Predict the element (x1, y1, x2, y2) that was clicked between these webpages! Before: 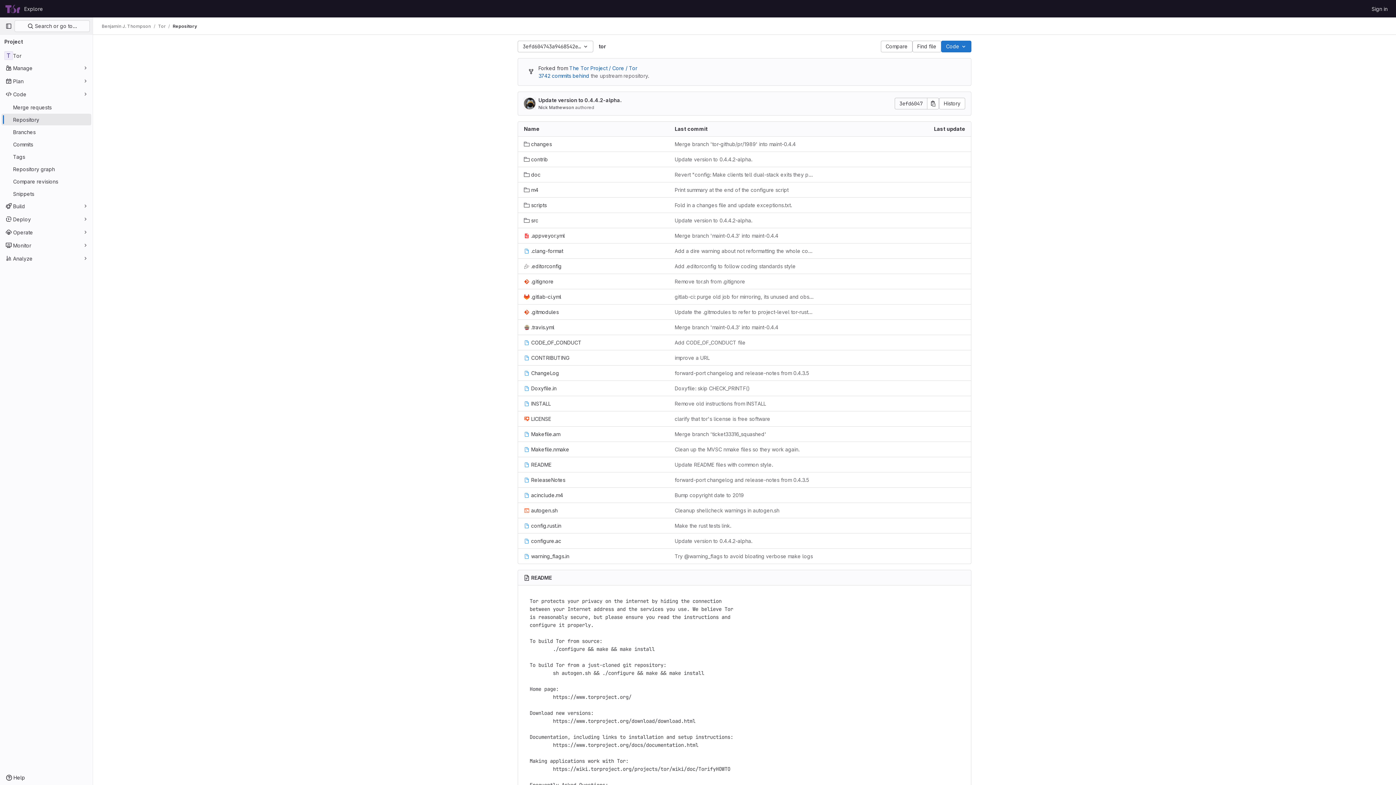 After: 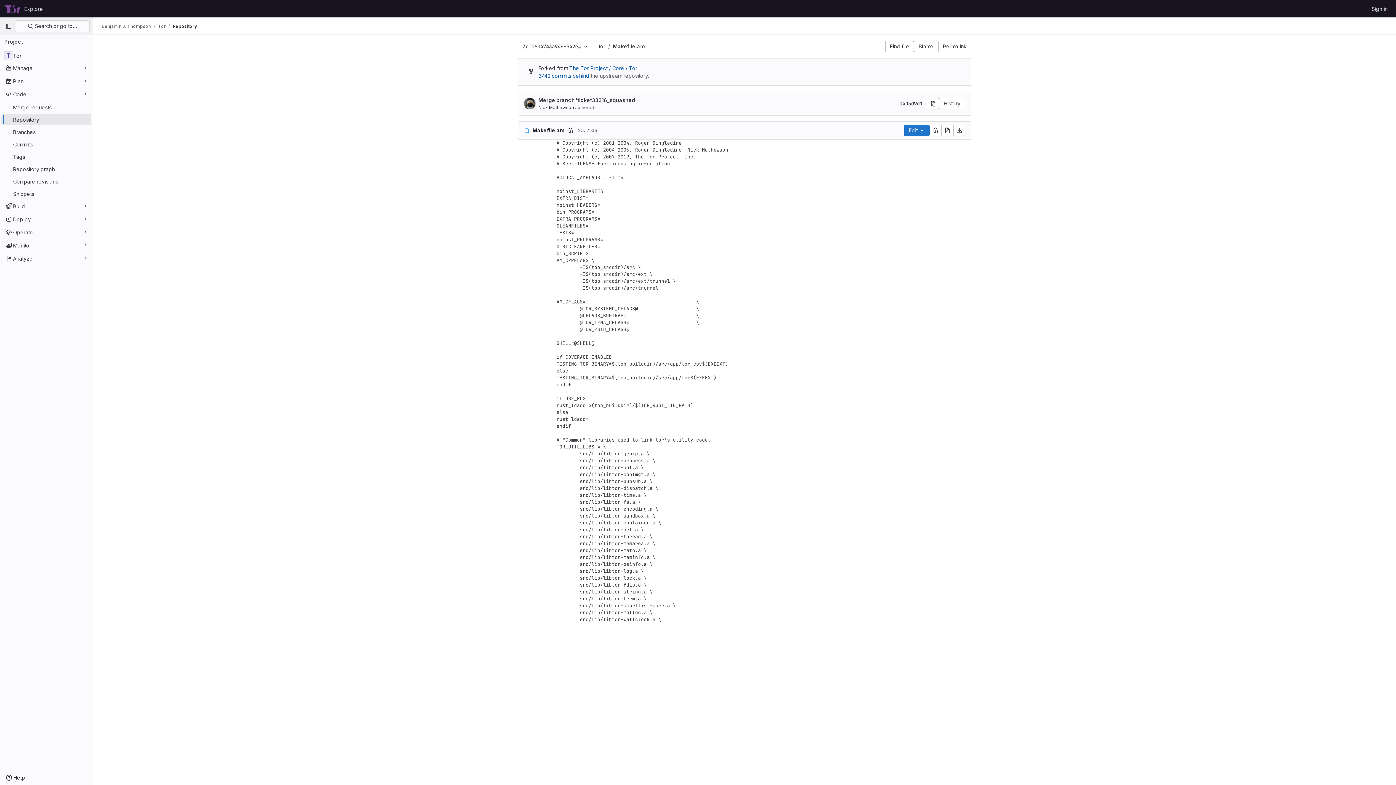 Action: bbox: (524, 430, 560, 438) label: Makefile.am